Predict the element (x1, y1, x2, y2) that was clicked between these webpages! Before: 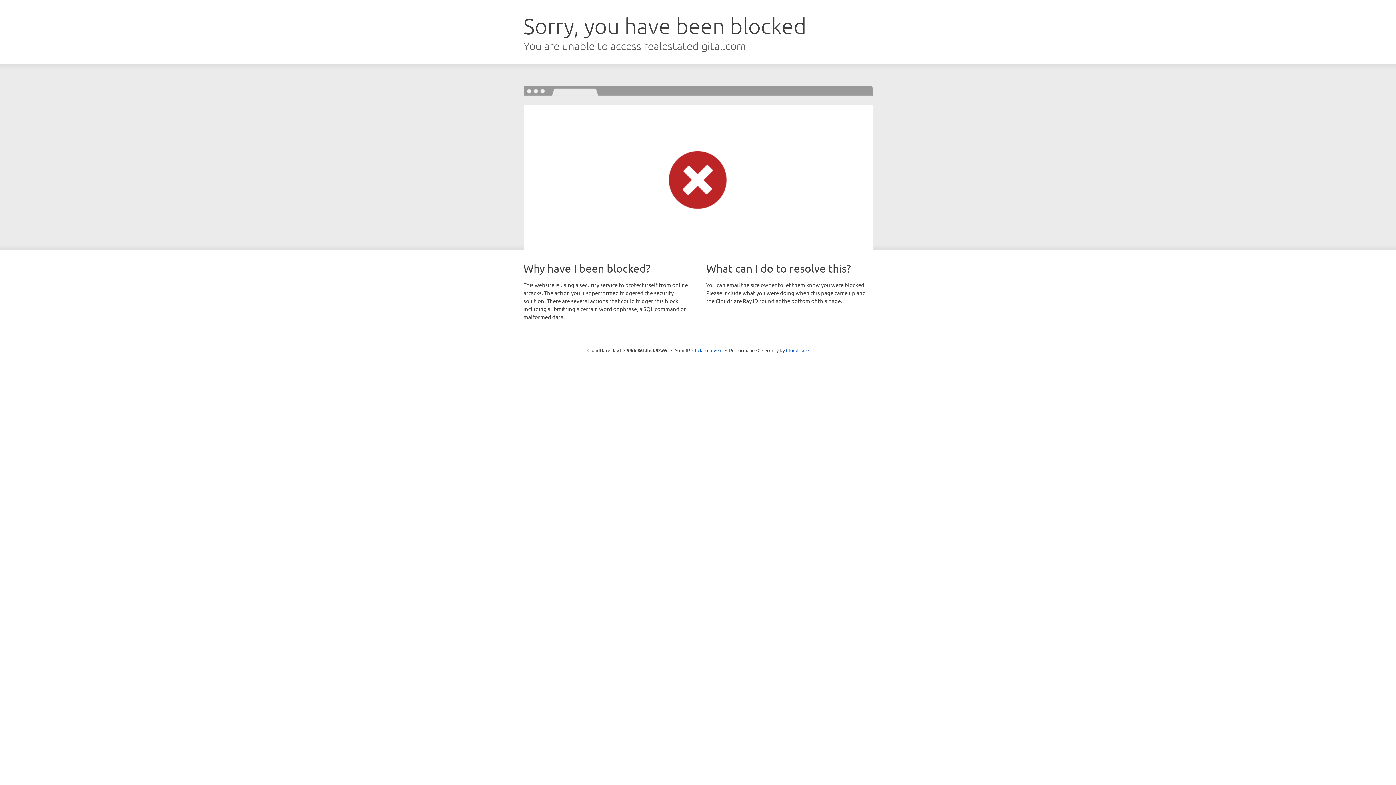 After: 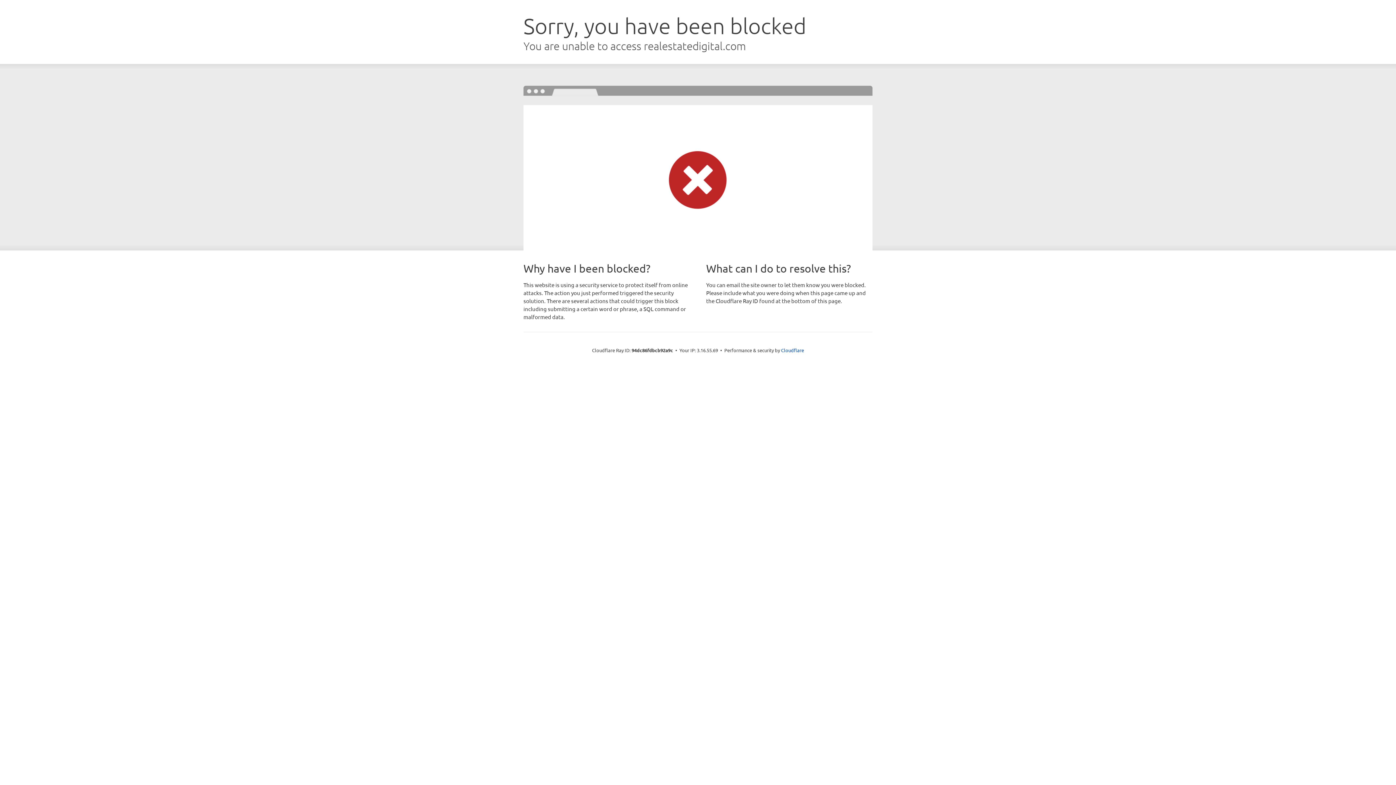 Action: bbox: (692, 346, 722, 353) label: Click to reveal